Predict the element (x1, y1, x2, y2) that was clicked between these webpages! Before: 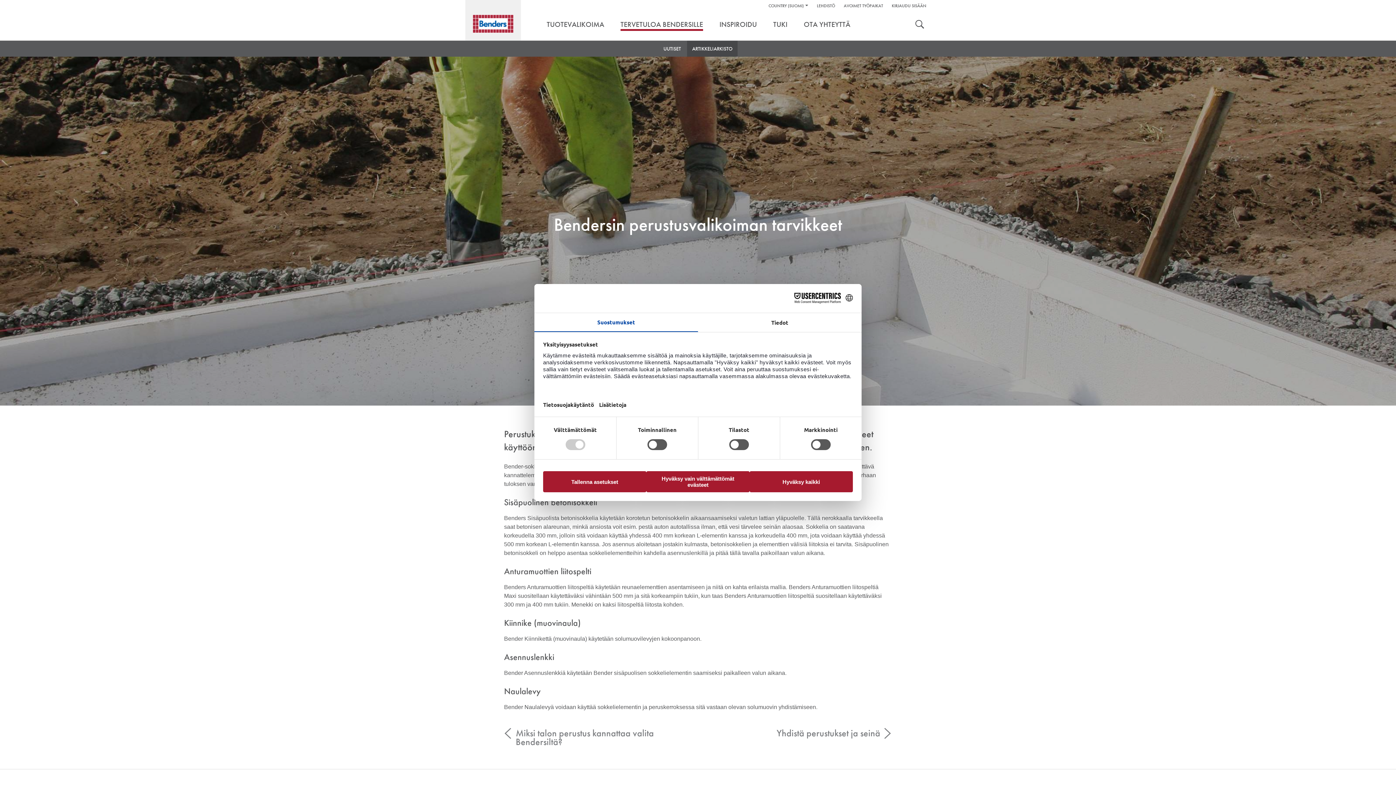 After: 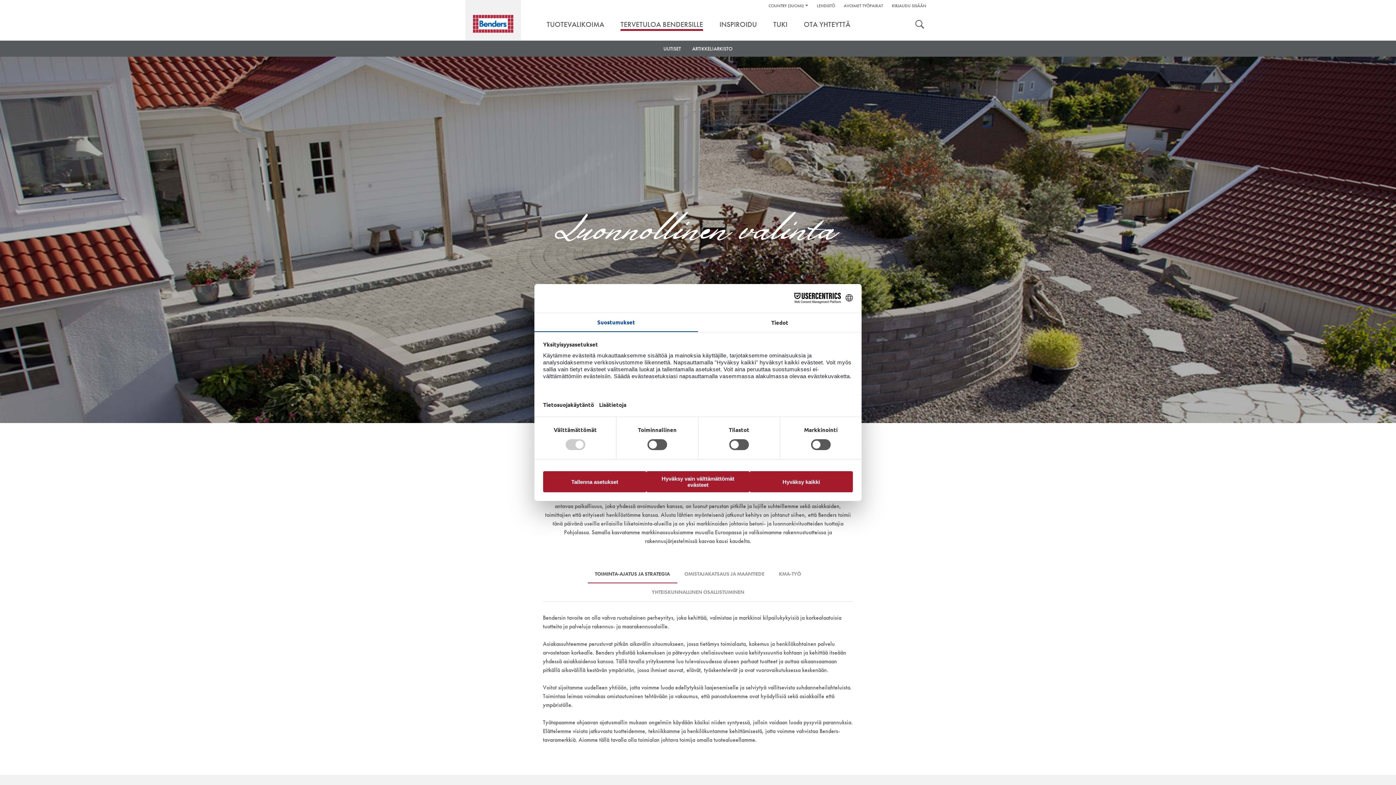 Action: bbox: (613, 20, 710, 28) label: TERVETULOA BENDERSILLE